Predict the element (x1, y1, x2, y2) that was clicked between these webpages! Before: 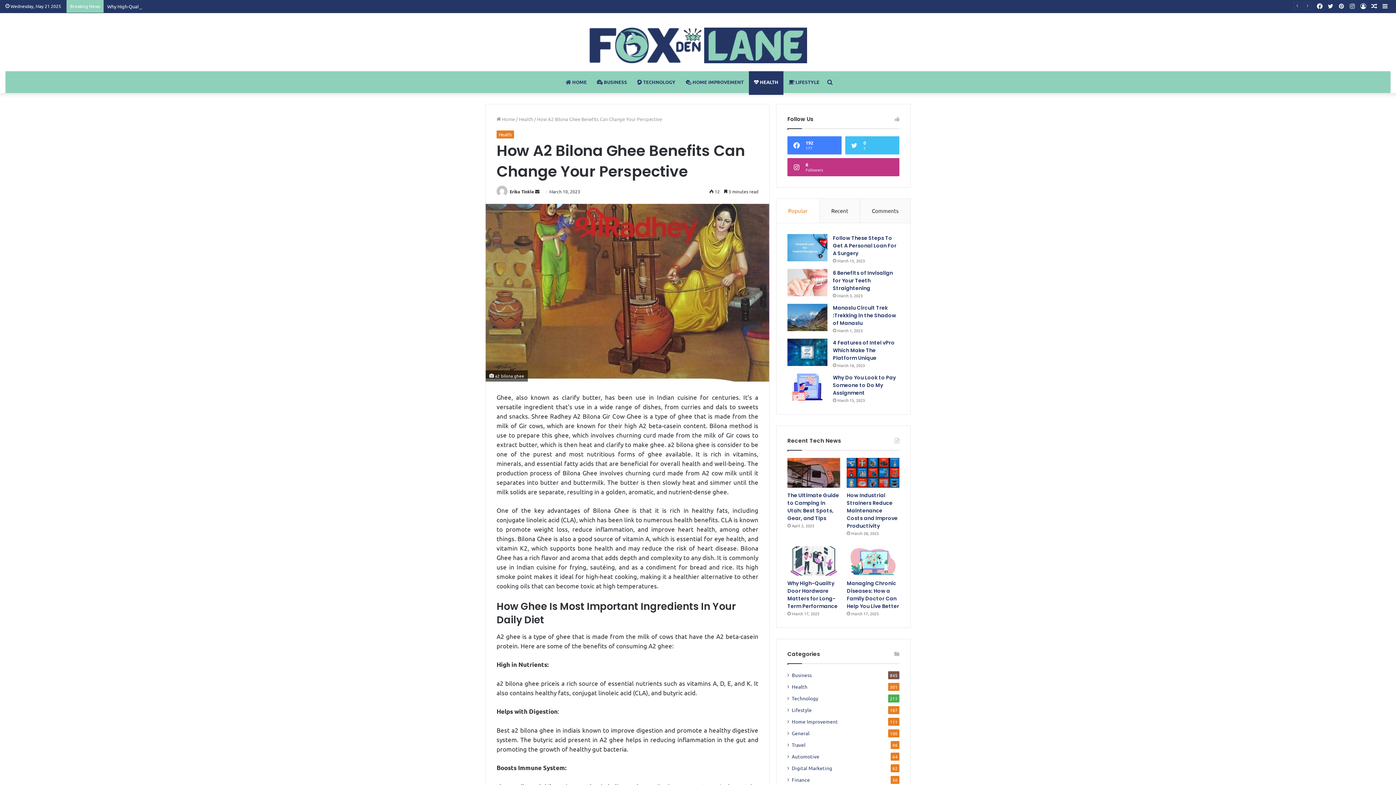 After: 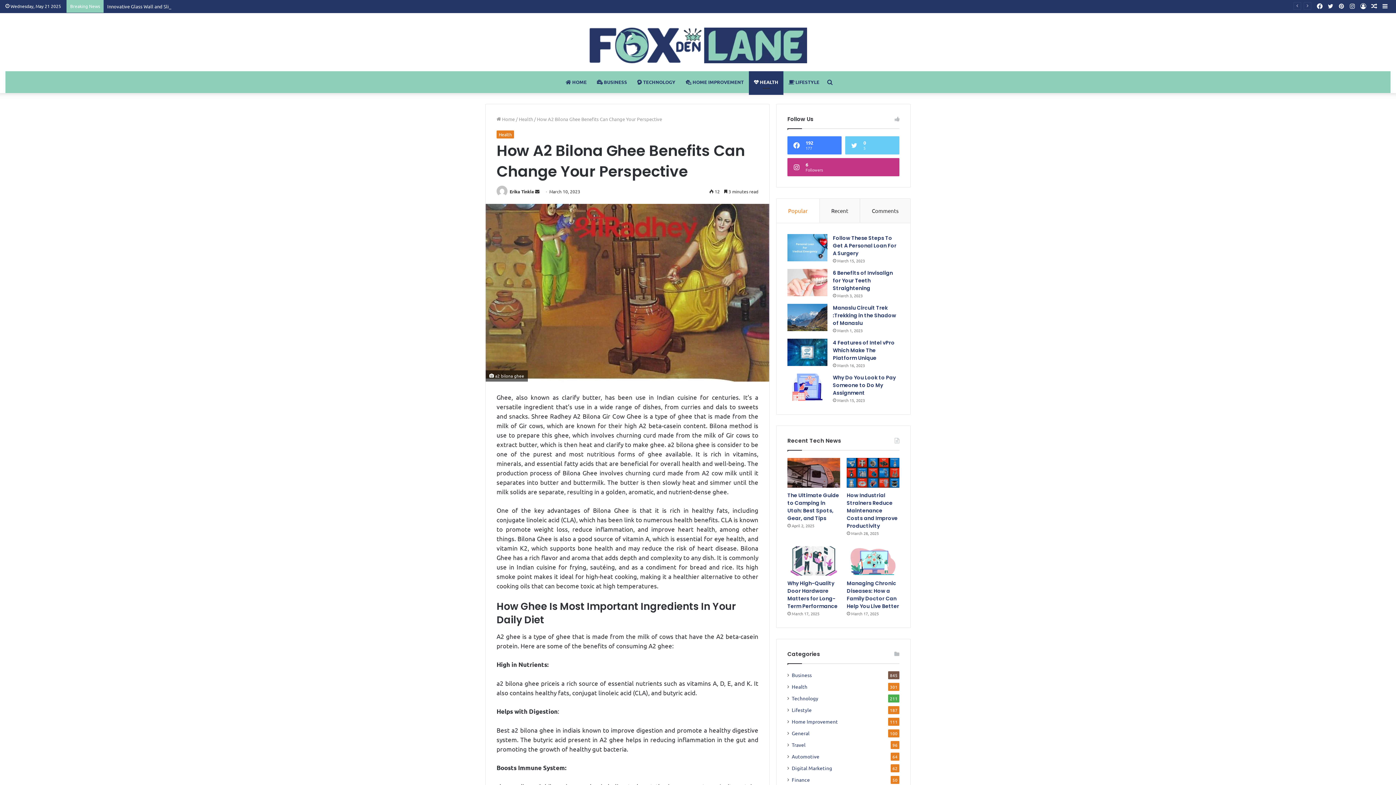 Action: label: 0
5 bbox: (845, 136, 899, 154)